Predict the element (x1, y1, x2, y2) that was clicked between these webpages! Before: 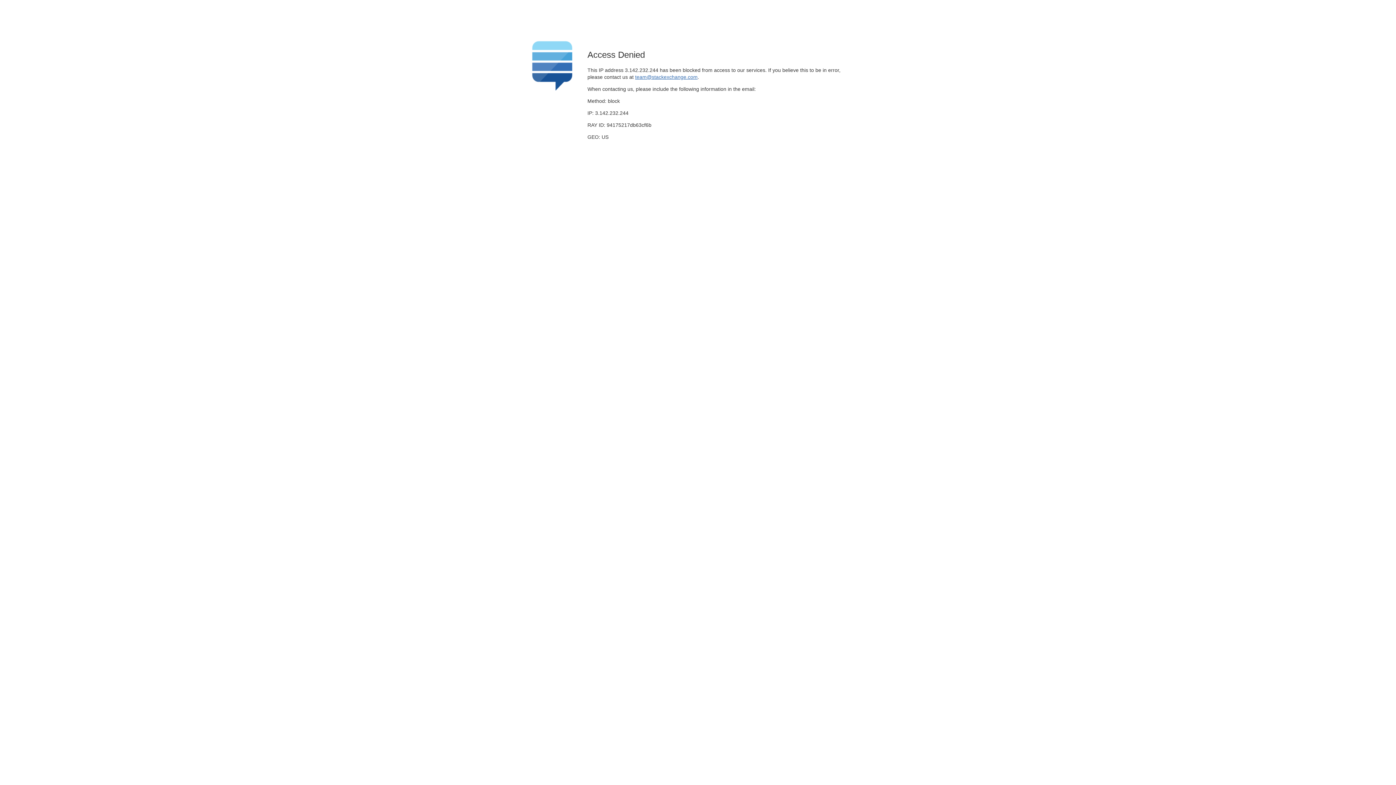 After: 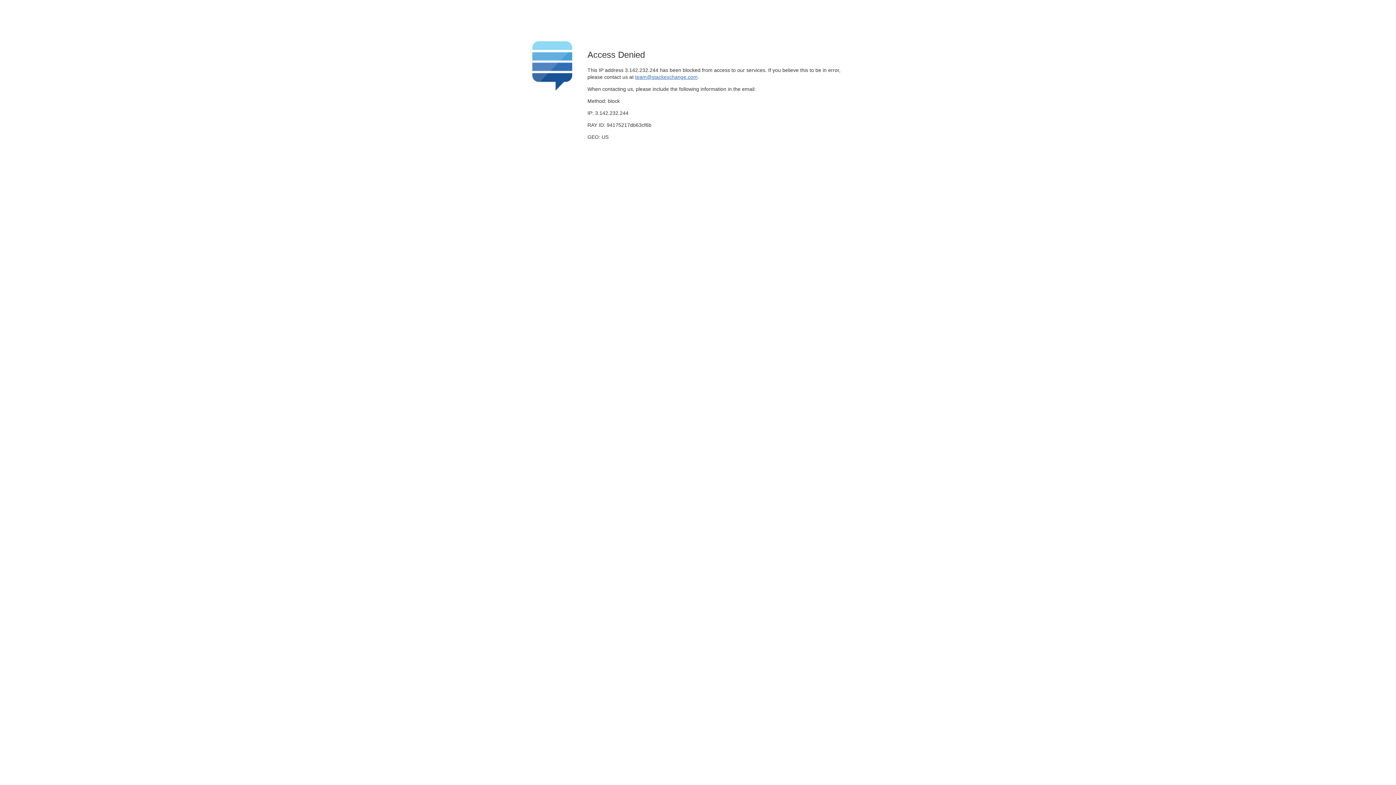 Action: bbox: (635, 74, 697, 79) label: team@stackexchange.com